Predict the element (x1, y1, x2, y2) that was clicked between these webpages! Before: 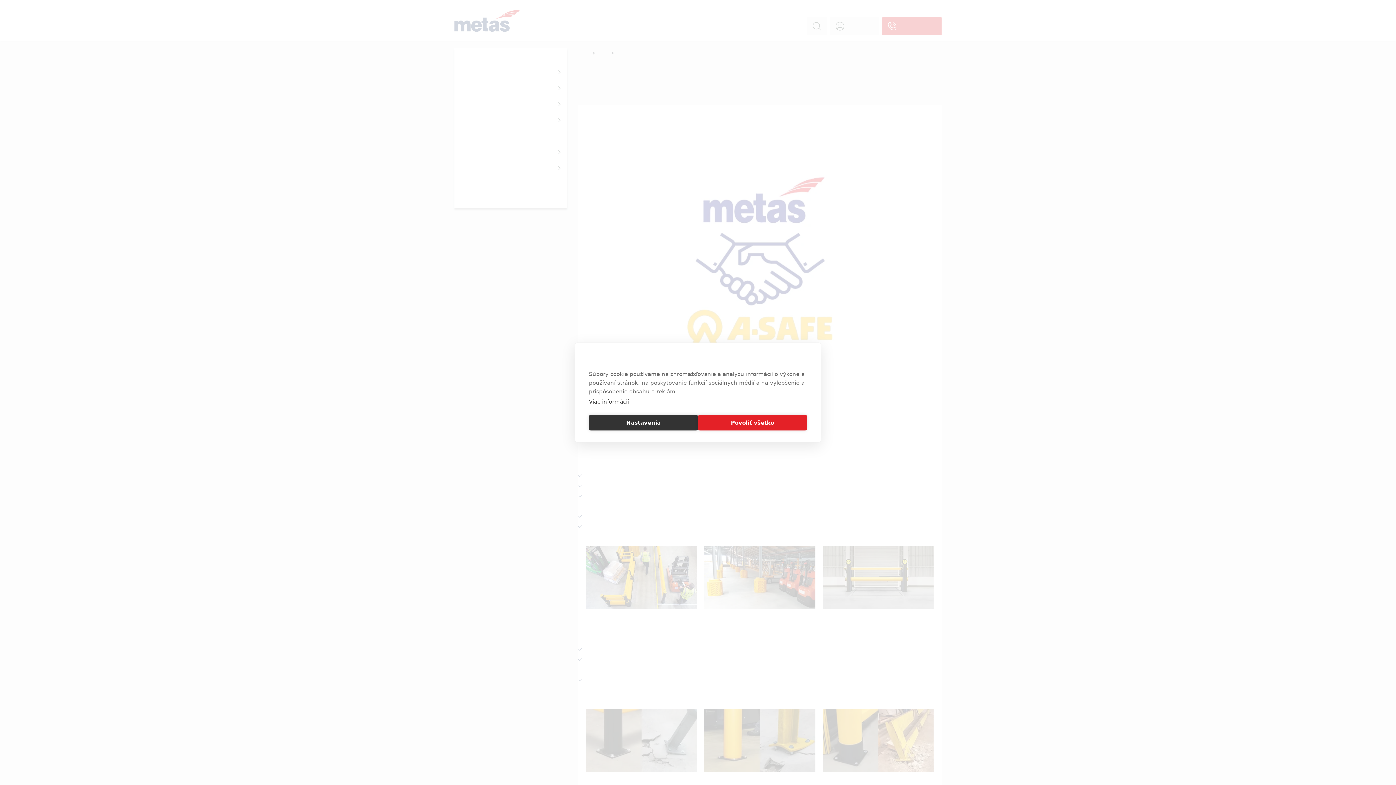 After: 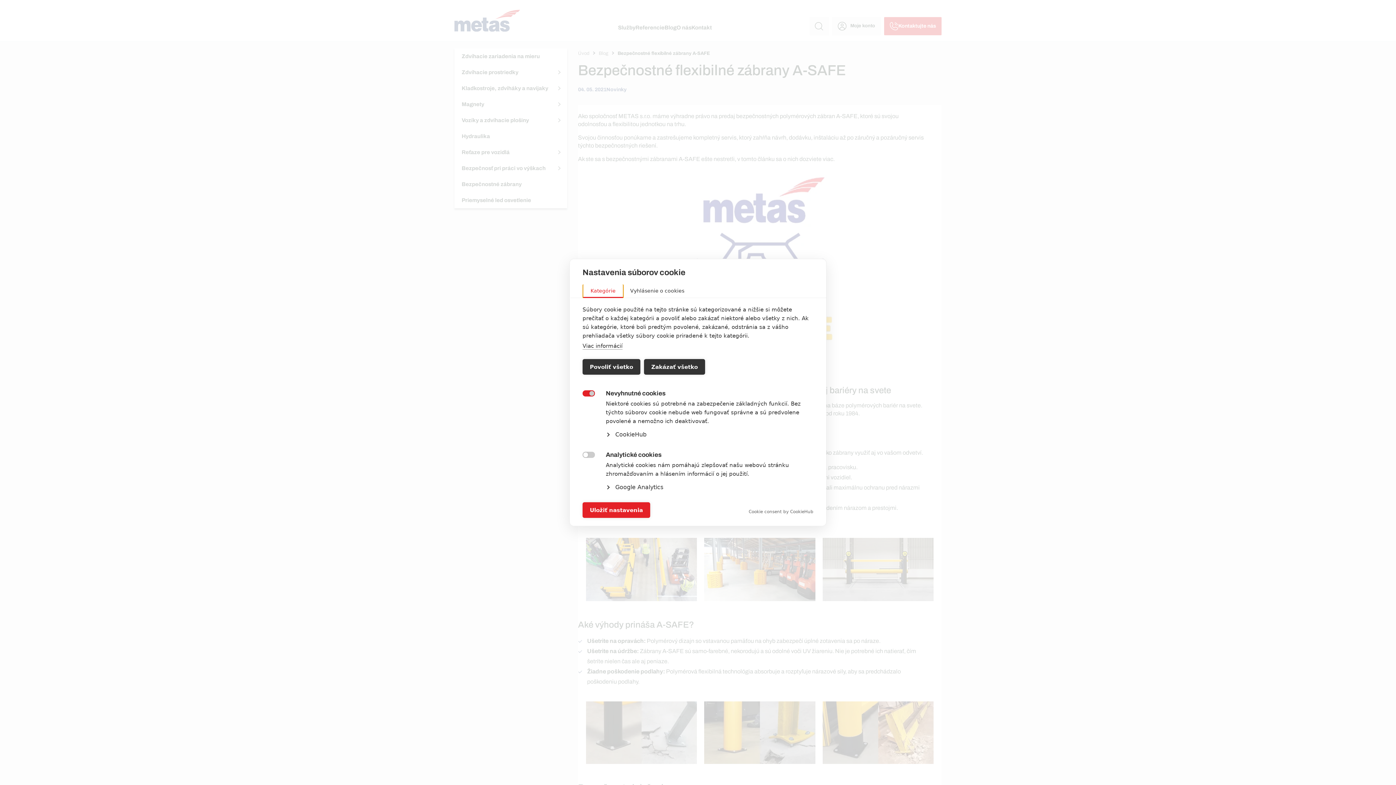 Action: label: Nastavenia bbox: (589, 415, 698, 430)